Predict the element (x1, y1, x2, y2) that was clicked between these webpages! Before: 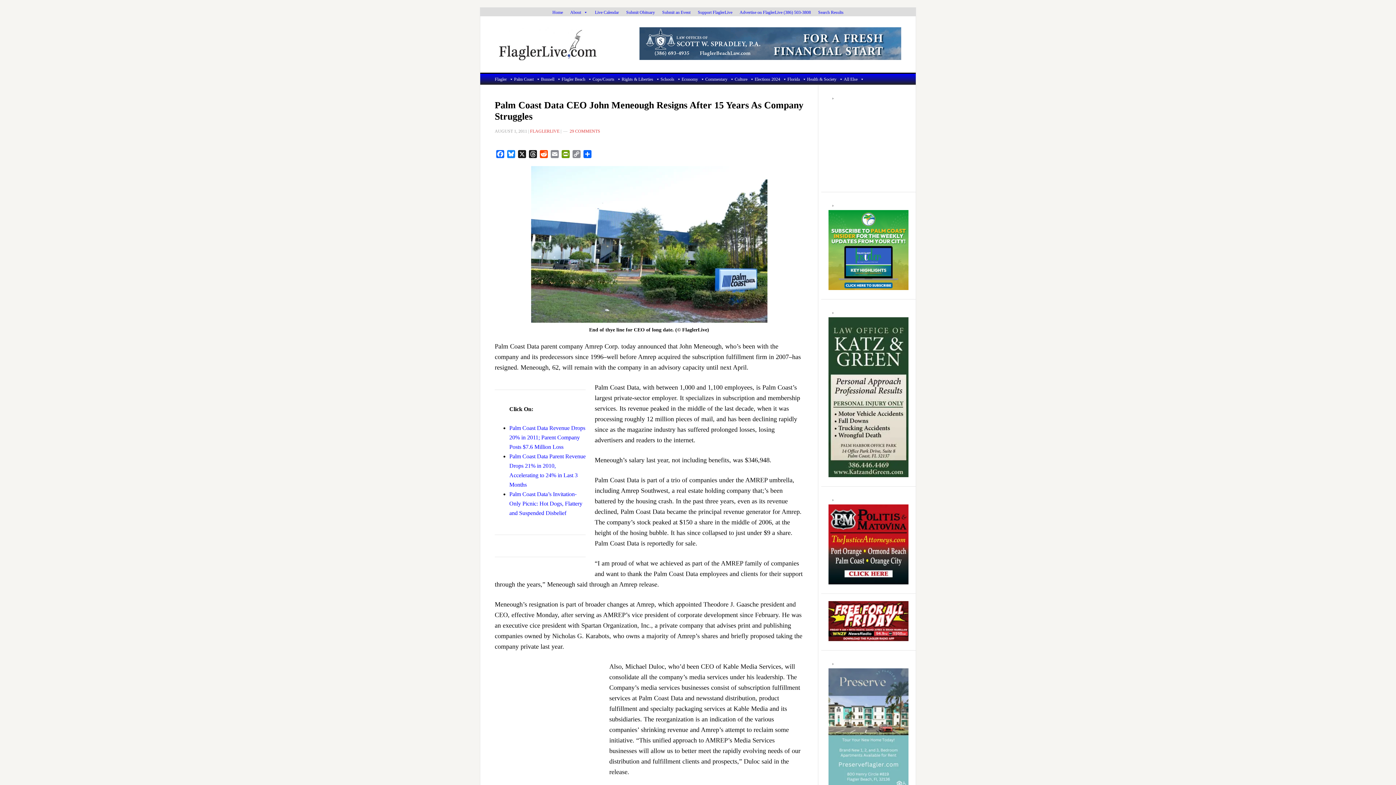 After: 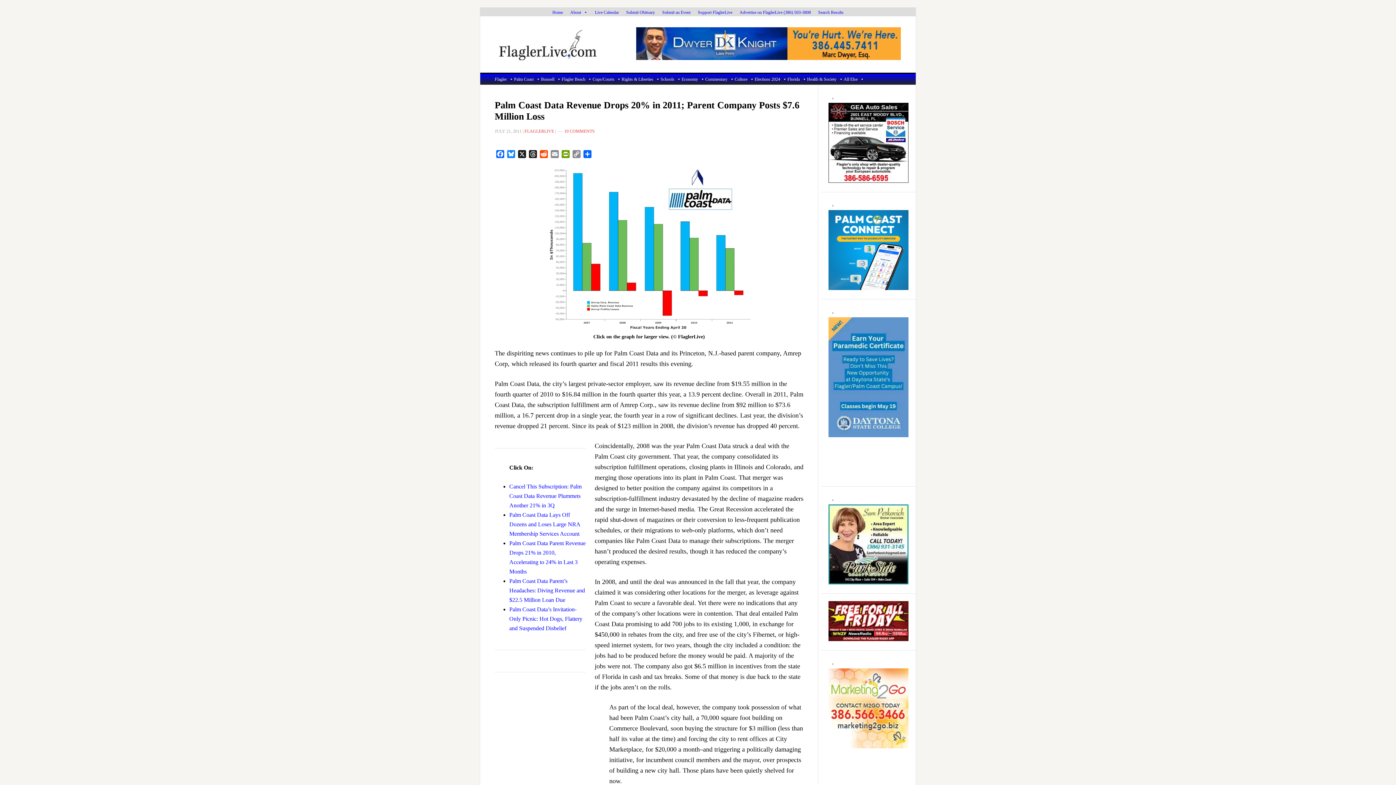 Action: label: Palm Coast Data Revenue Drops 20% in 2011; Parent Company Posts $7.6 Million Loss bbox: (509, 425, 585, 450)